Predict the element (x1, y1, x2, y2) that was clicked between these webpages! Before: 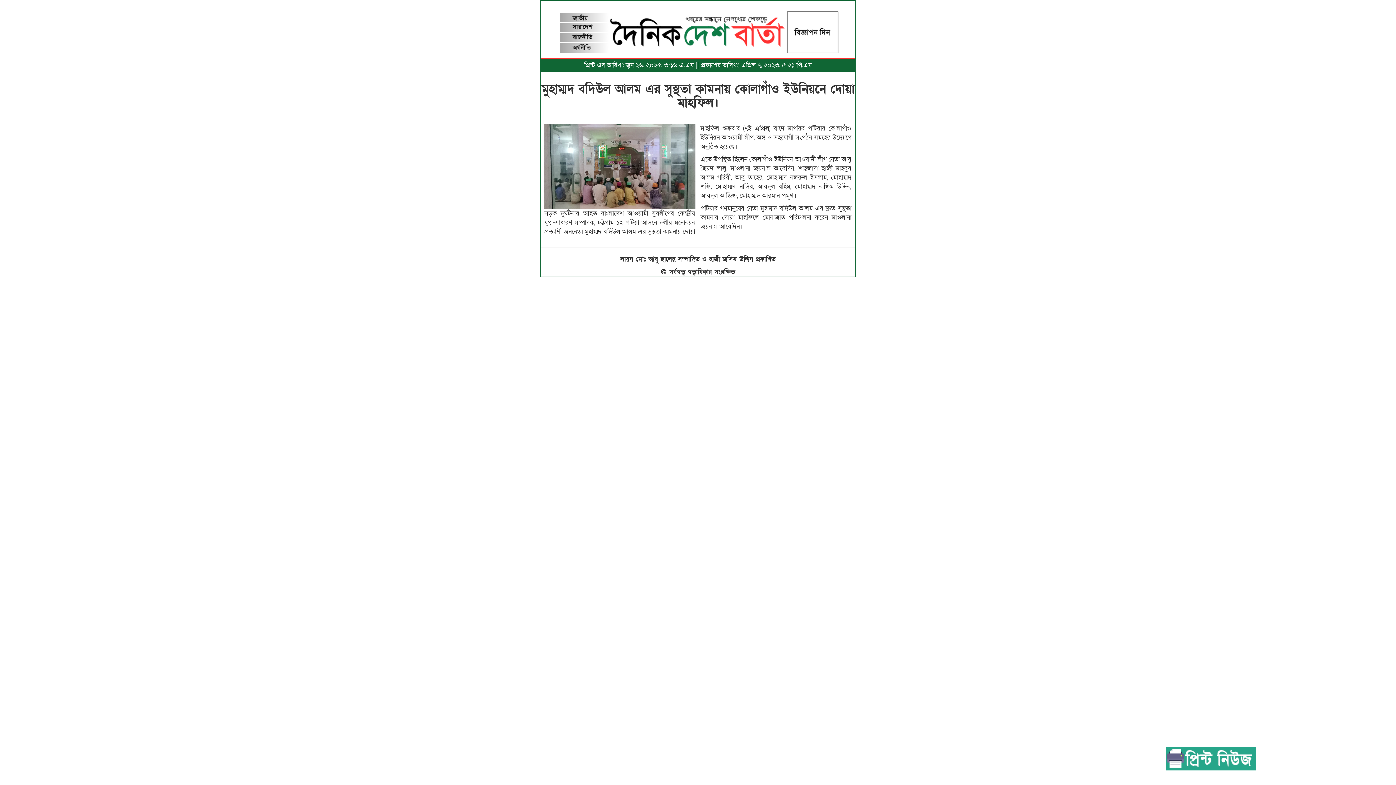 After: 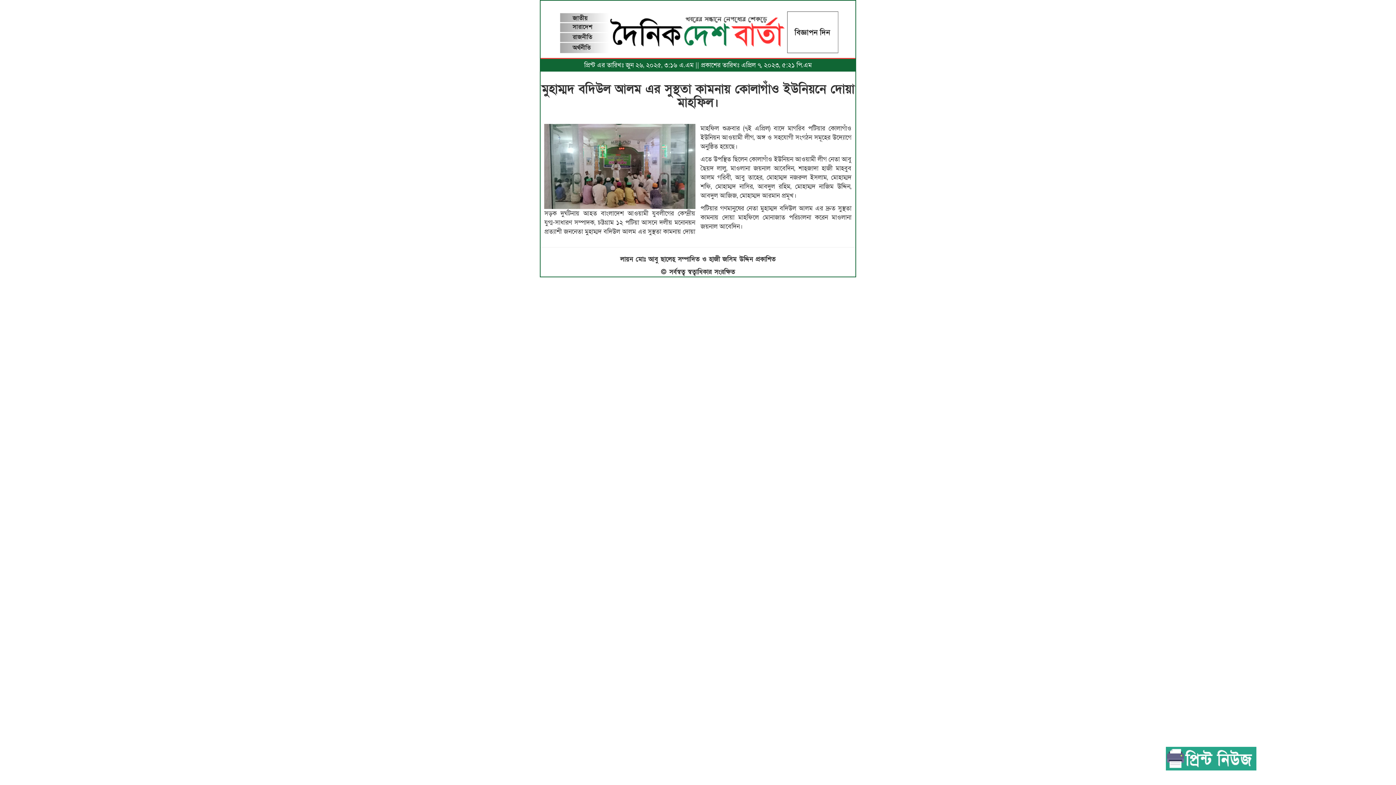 Action: bbox: (1166, 747, 1256, 770)